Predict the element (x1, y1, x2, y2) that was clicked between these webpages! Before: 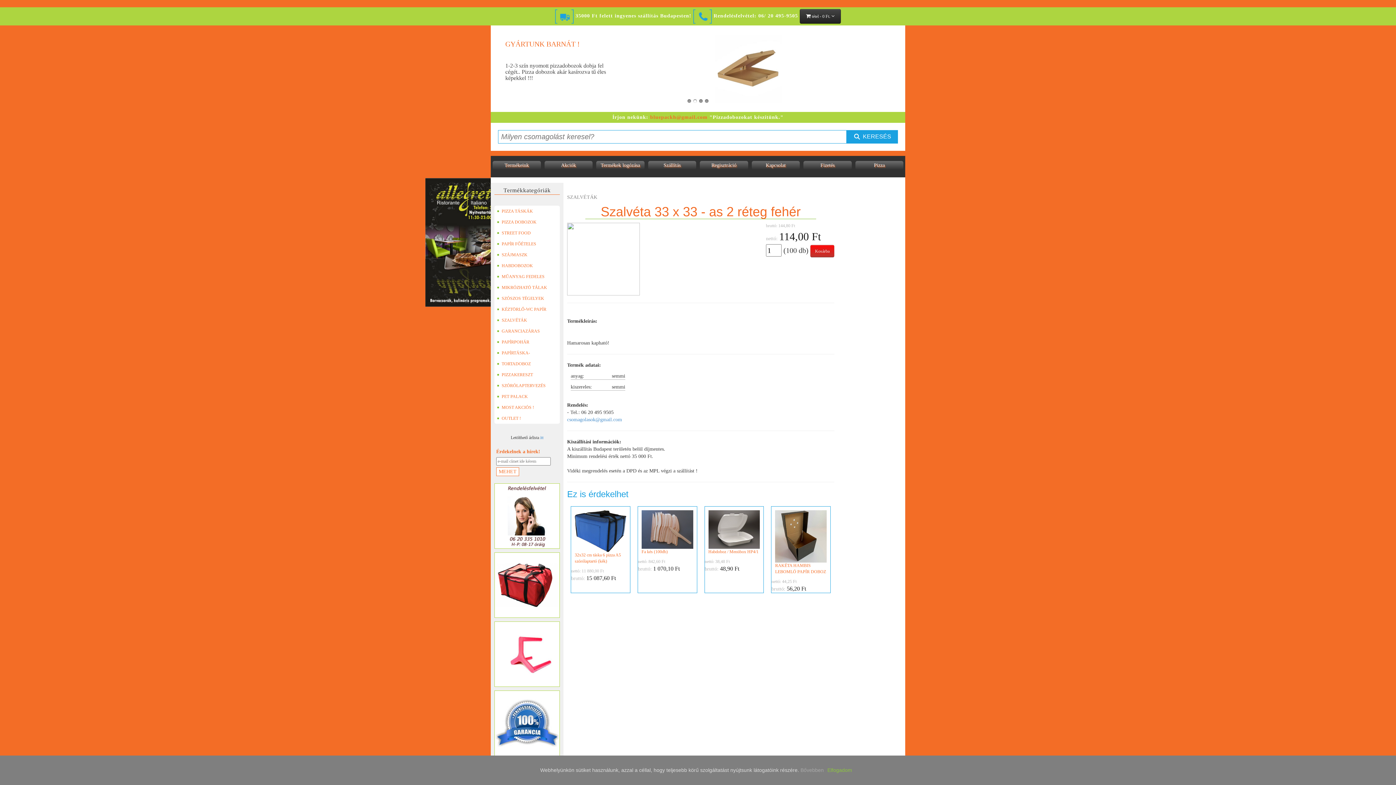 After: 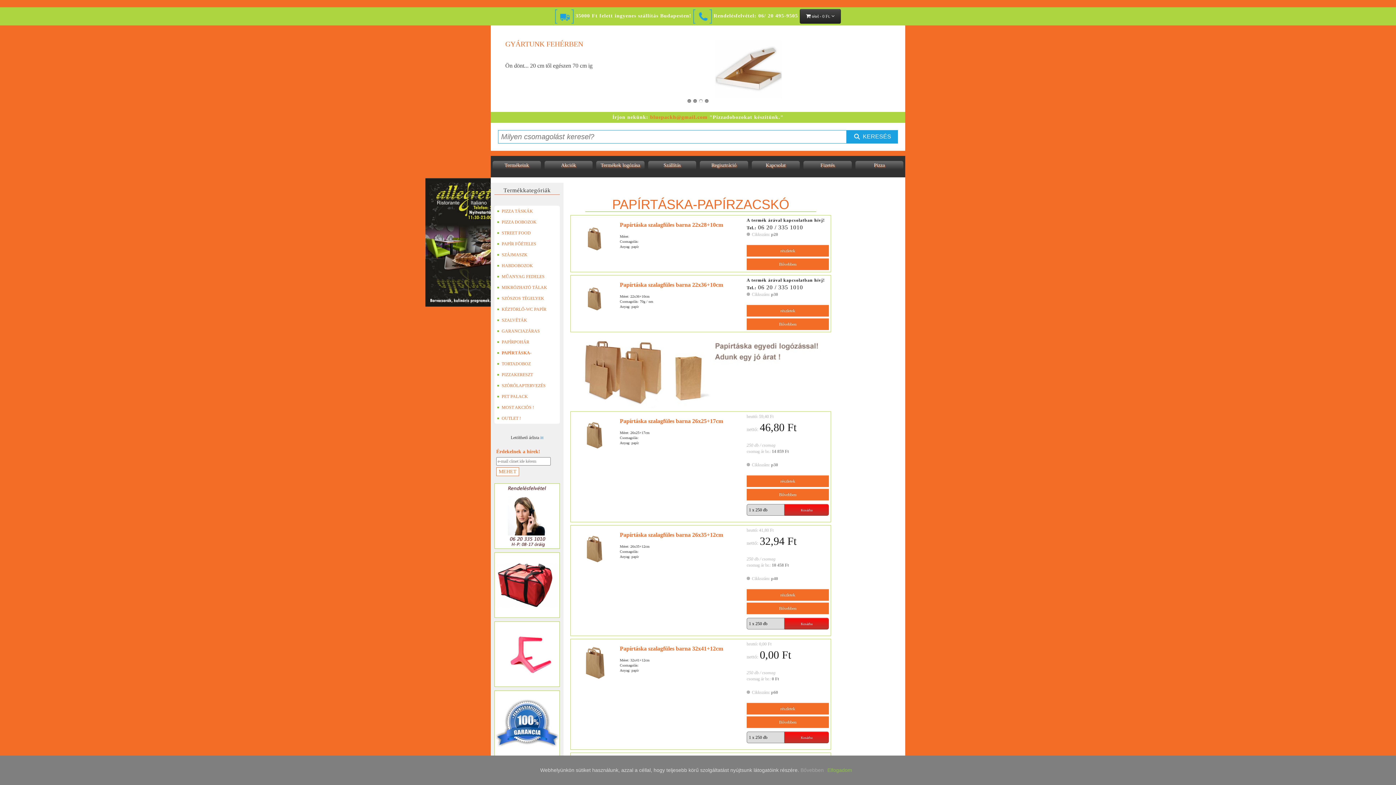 Action: bbox: (494, 347, 560, 358) label: PAPÍRTÁSKA-PAPÍRZACSKÓ